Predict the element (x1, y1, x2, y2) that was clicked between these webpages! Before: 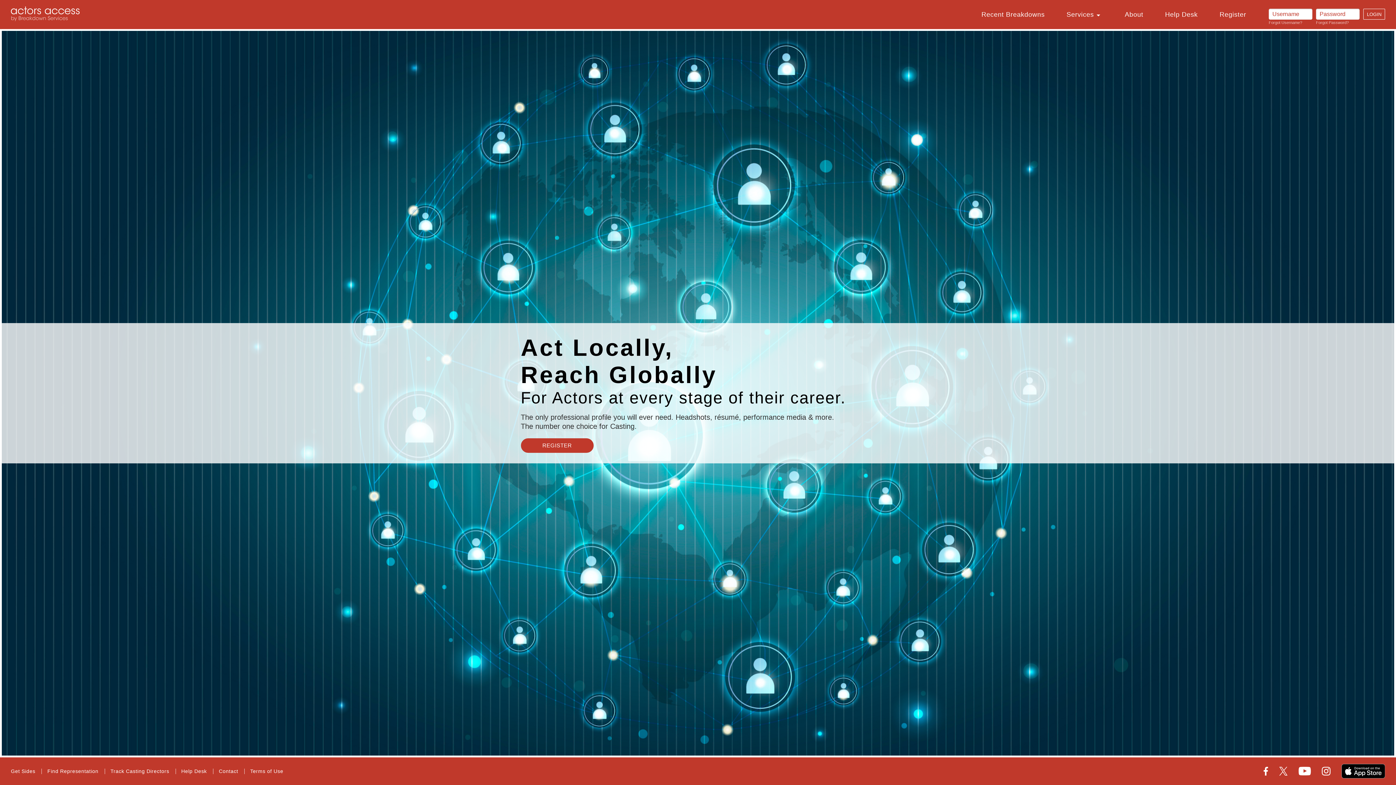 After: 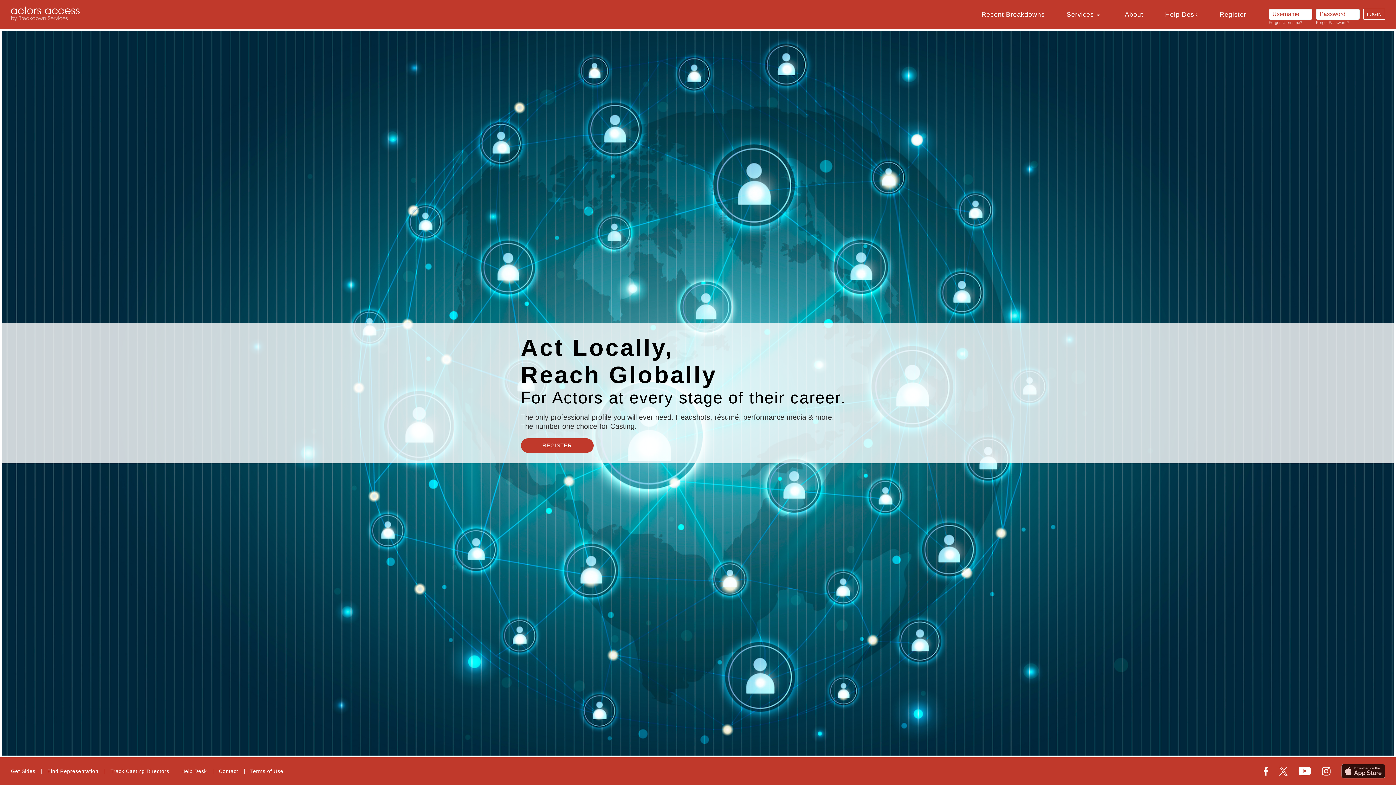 Action: bbox: (1341, 764, 1385, 778)